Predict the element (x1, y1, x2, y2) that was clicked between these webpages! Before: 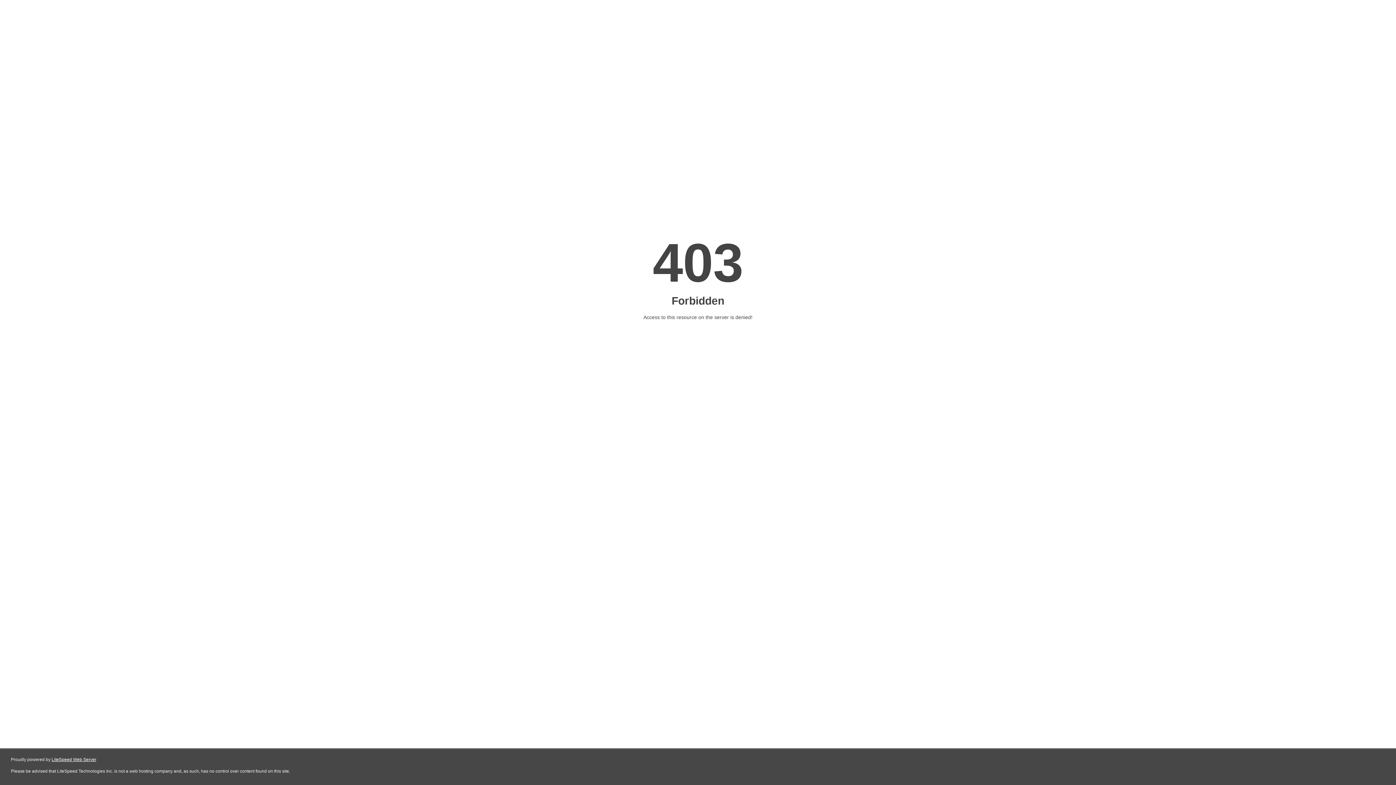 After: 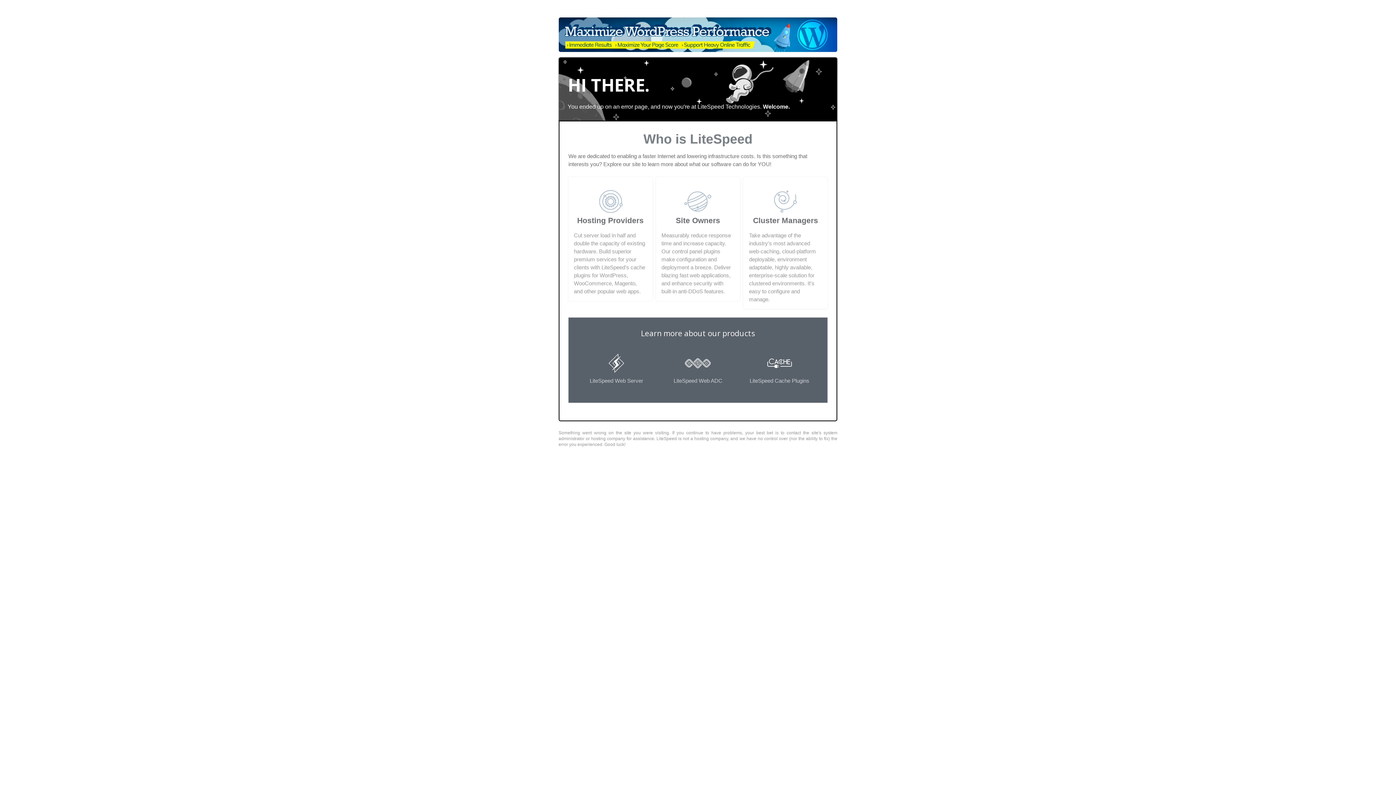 Action: label: LiteSpeed Web Server bbox: (51, 757, 96, 762)